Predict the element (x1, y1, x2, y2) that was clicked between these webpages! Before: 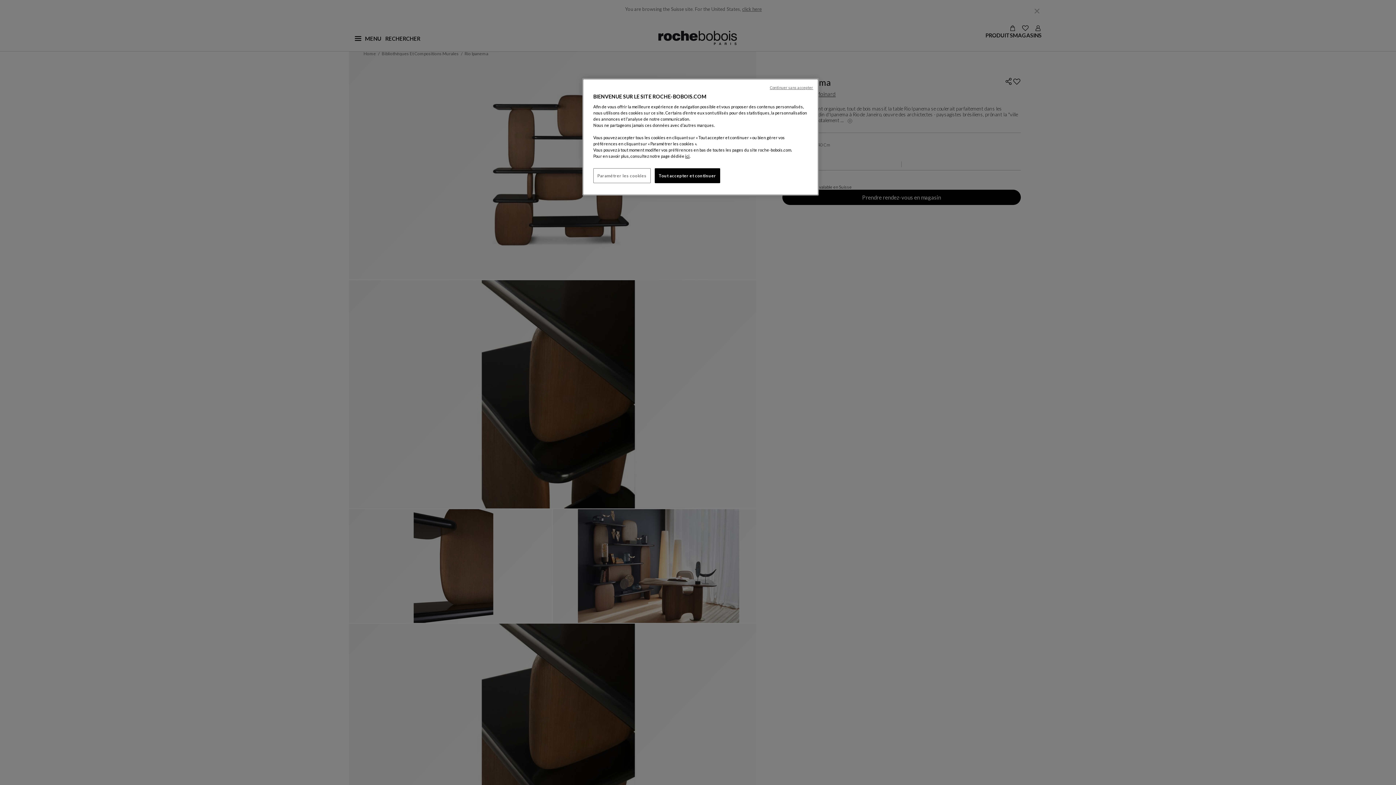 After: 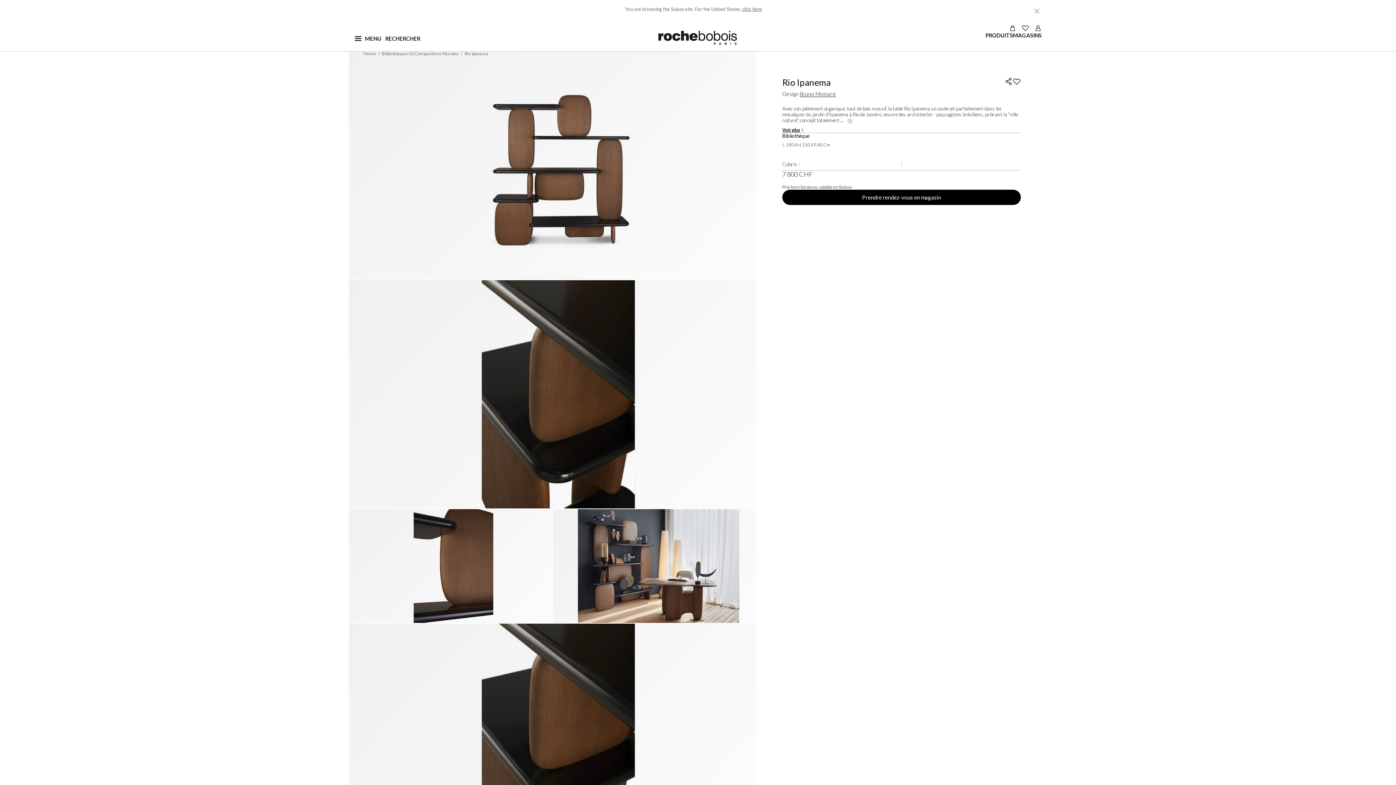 Action: label: Continuer sans accepter bbox: (770, 85, 813, 90)